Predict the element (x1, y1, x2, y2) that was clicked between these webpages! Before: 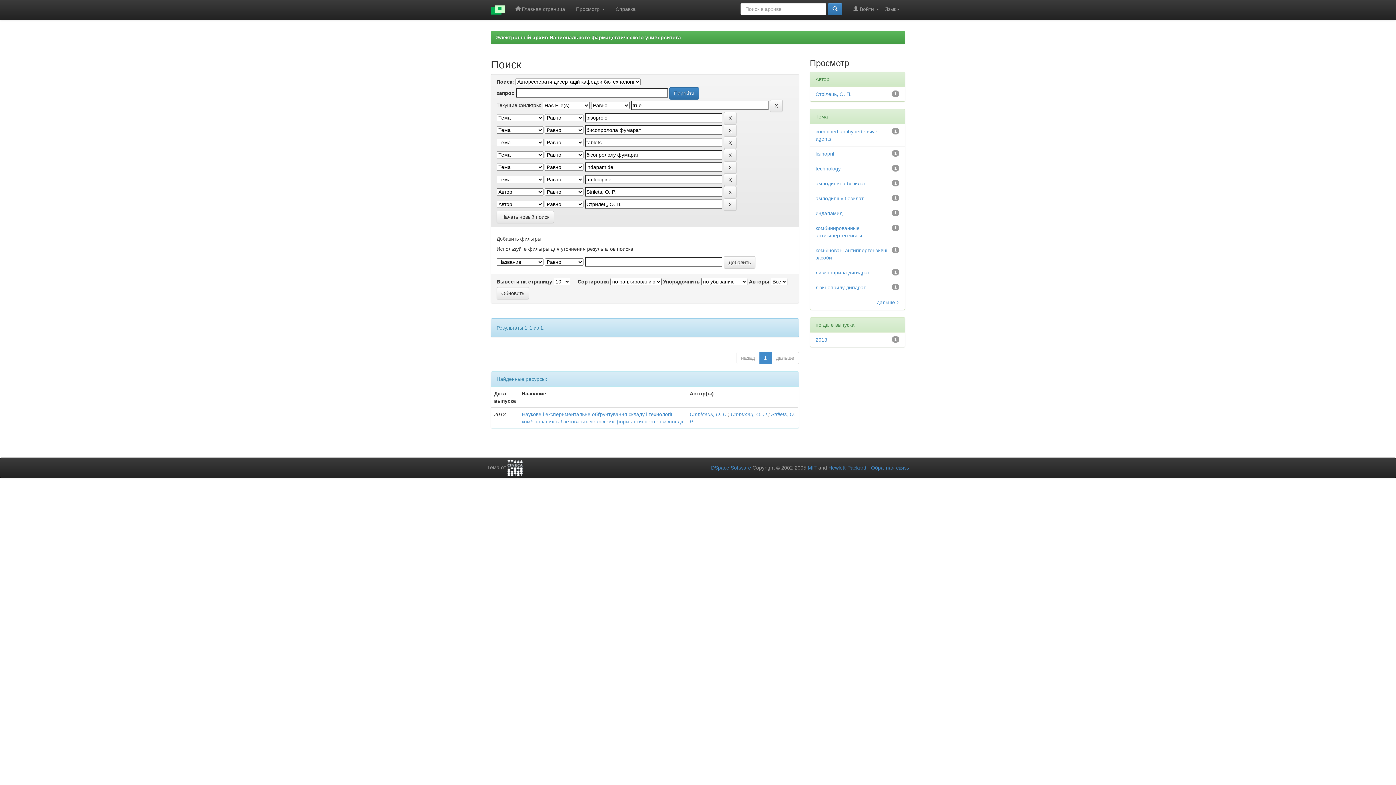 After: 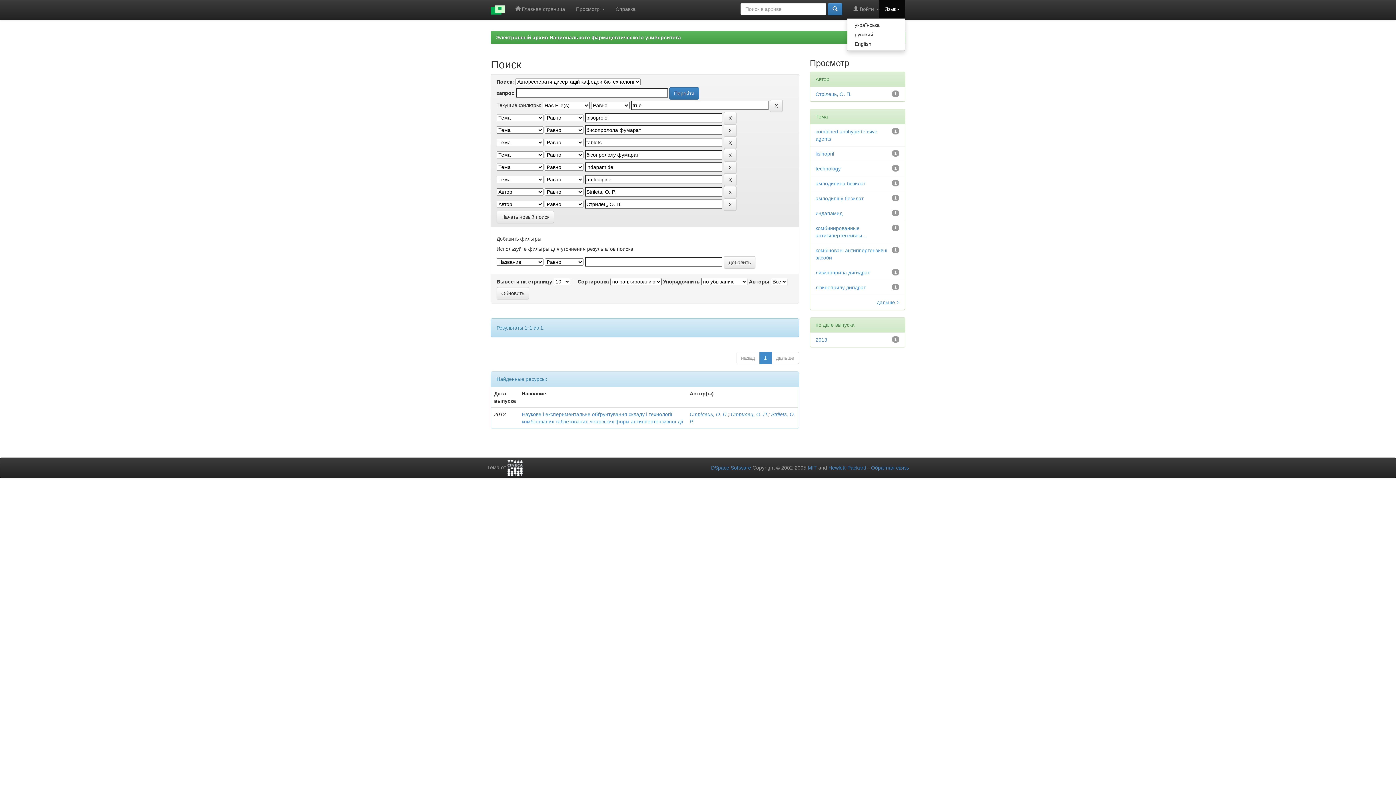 Action: bbox: (879, 0, 905, 18) label: Язык